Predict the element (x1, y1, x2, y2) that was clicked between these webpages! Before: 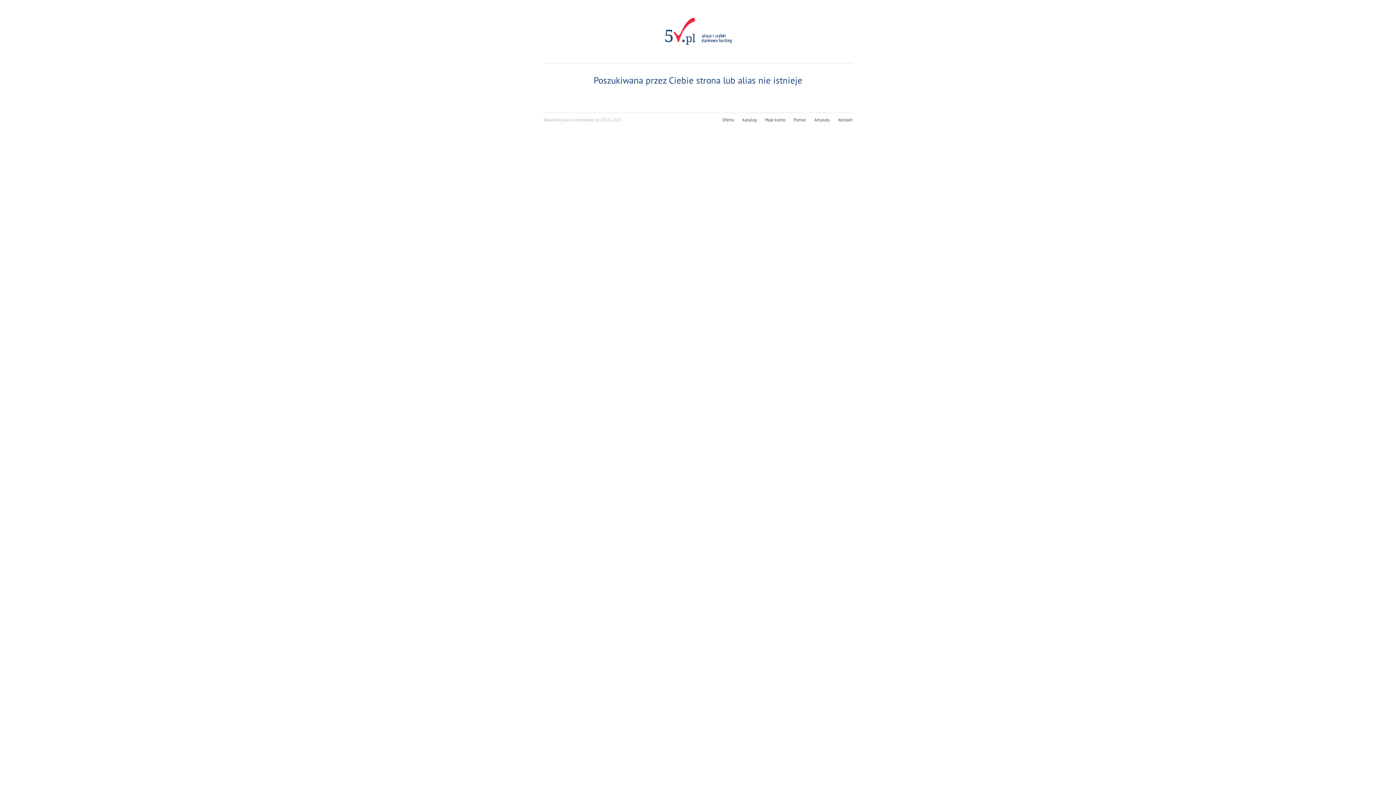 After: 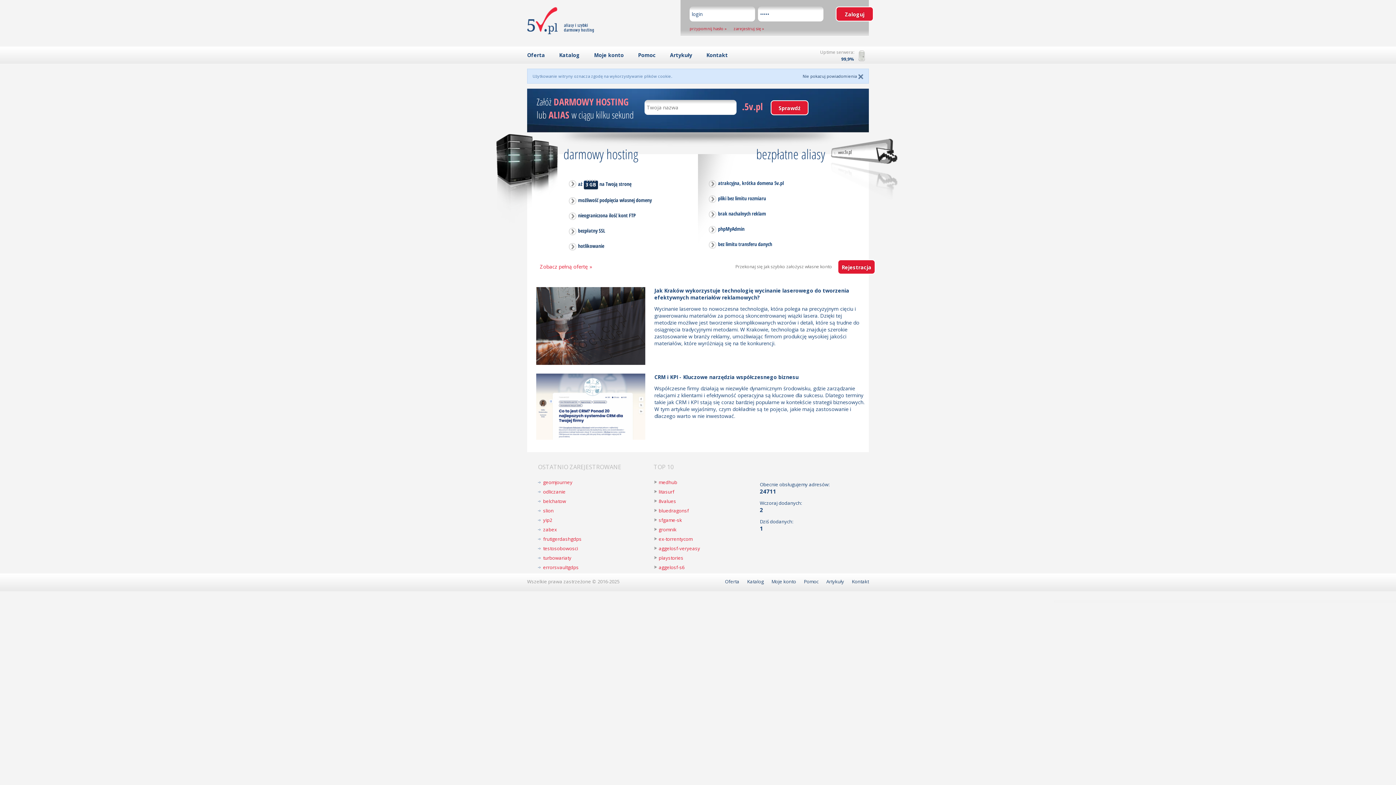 Action: bbox: (683, 40, 732, 46)